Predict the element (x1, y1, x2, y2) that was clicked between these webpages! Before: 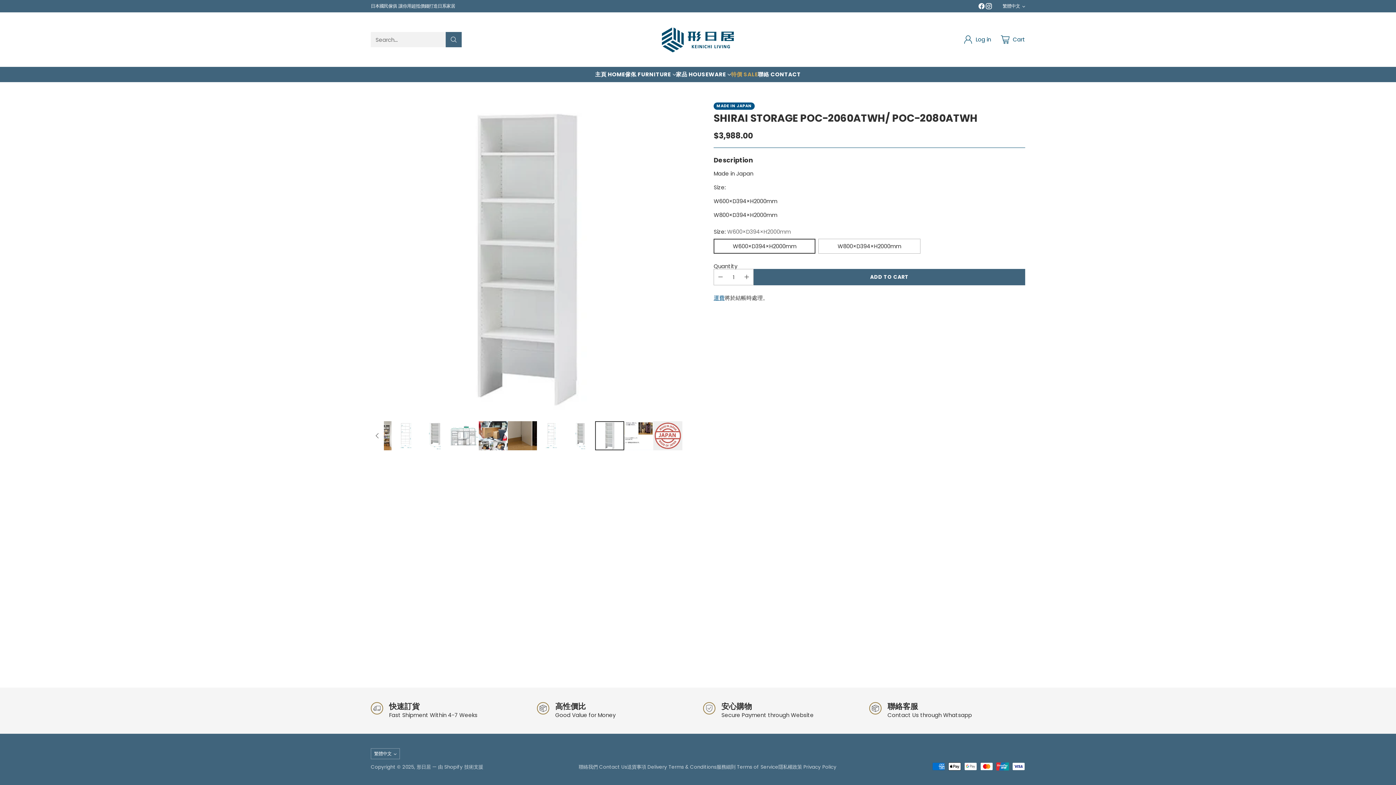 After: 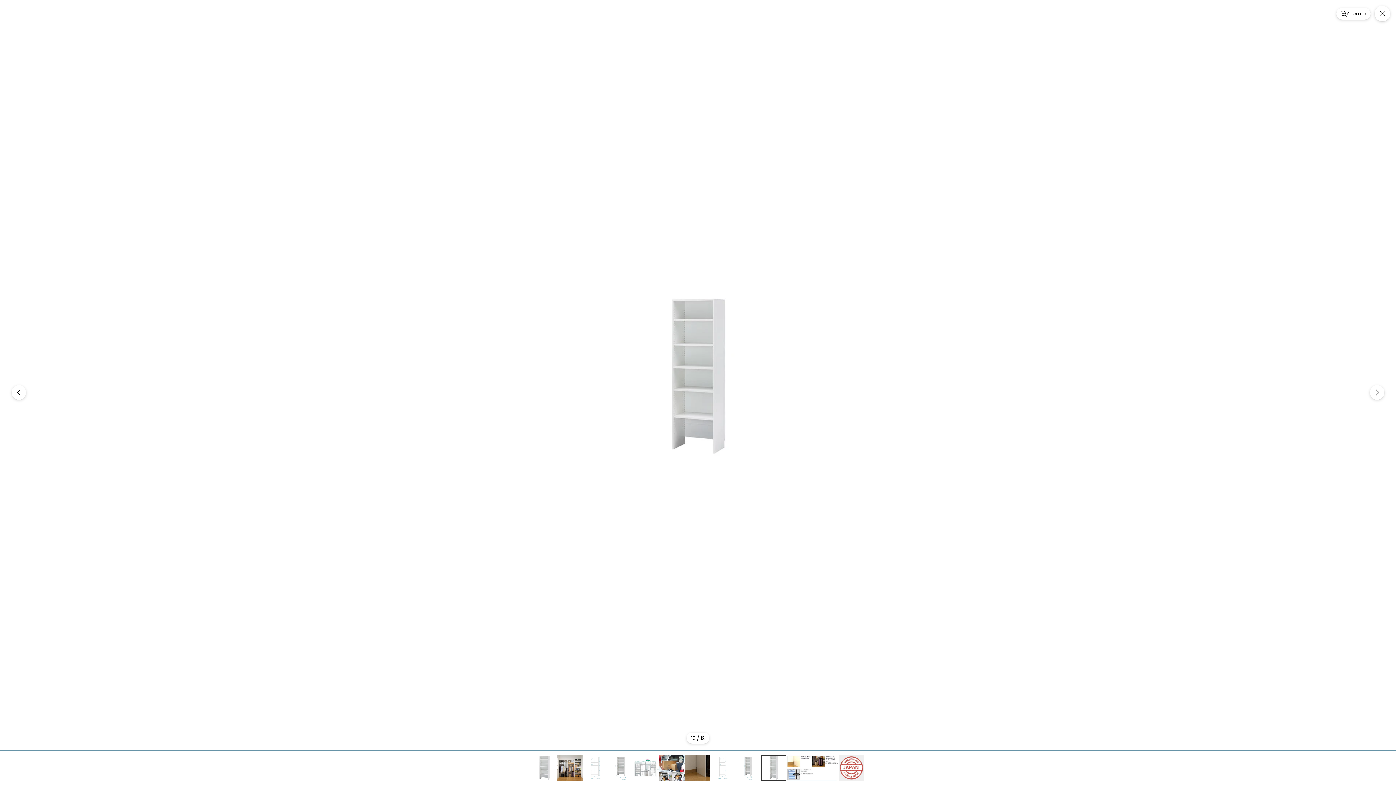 Action: label: SHIRAI STORAGE POC-2060ATWH/ POC-2080ATWH bbox: (370, 102, 682, 414)